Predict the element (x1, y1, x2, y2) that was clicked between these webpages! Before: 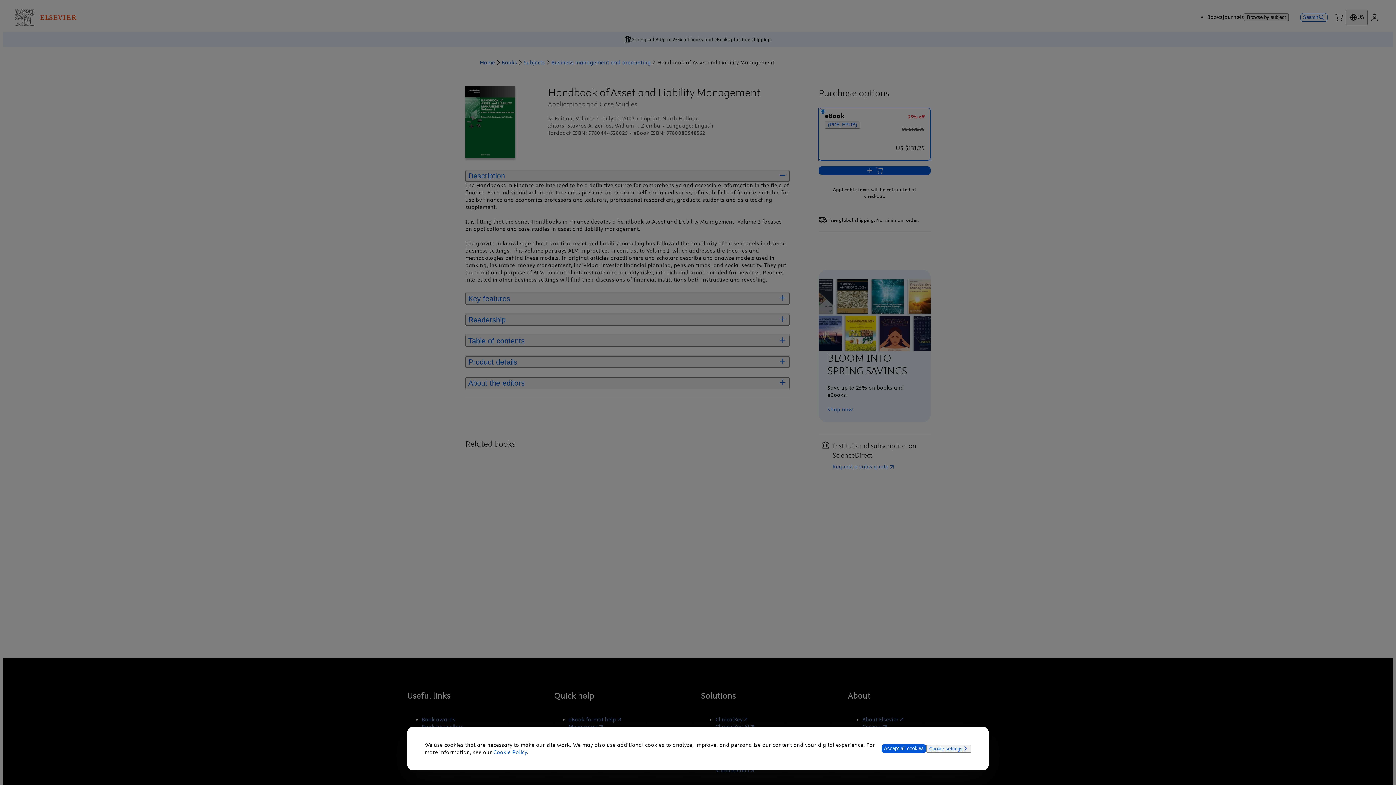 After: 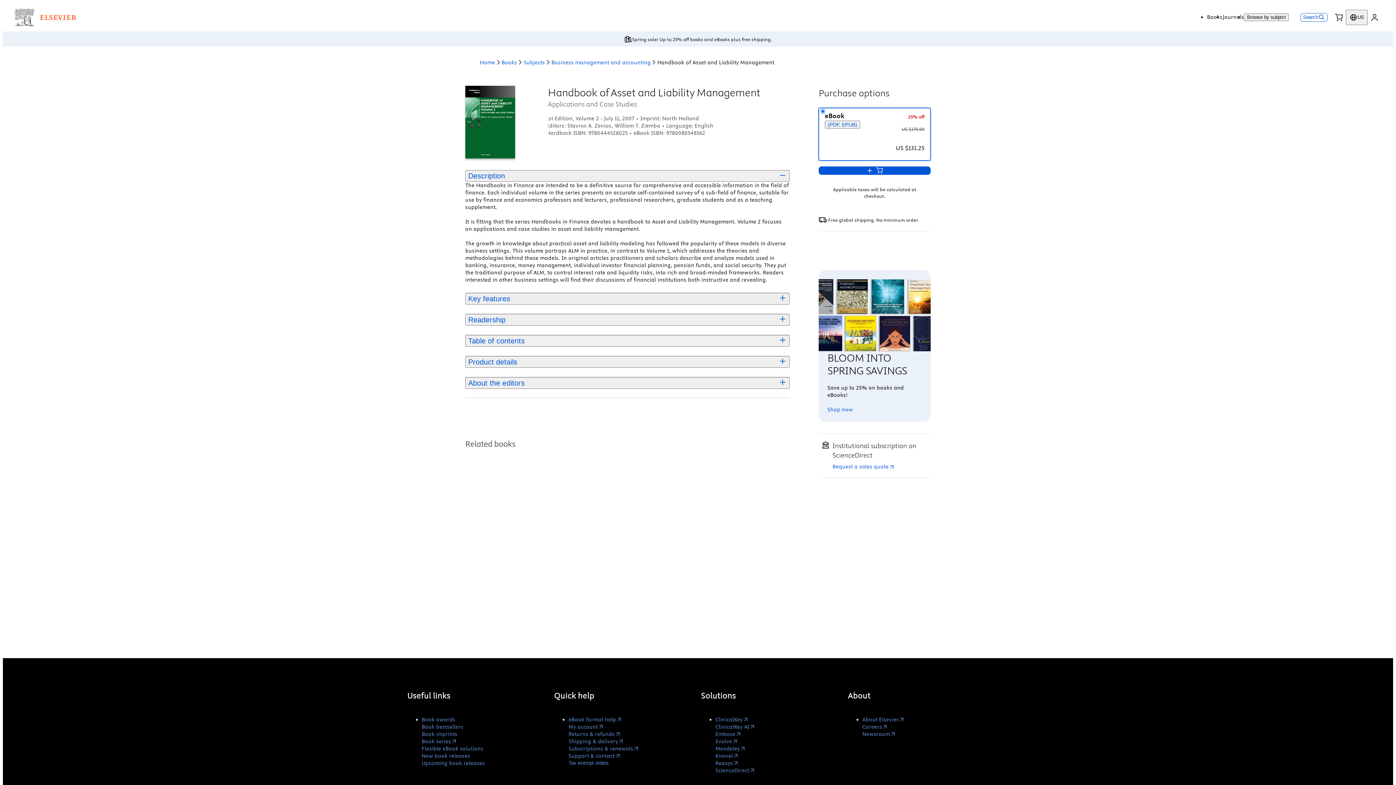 Action: bbox: (881, 744, 926, 753) label: Accept all cookies